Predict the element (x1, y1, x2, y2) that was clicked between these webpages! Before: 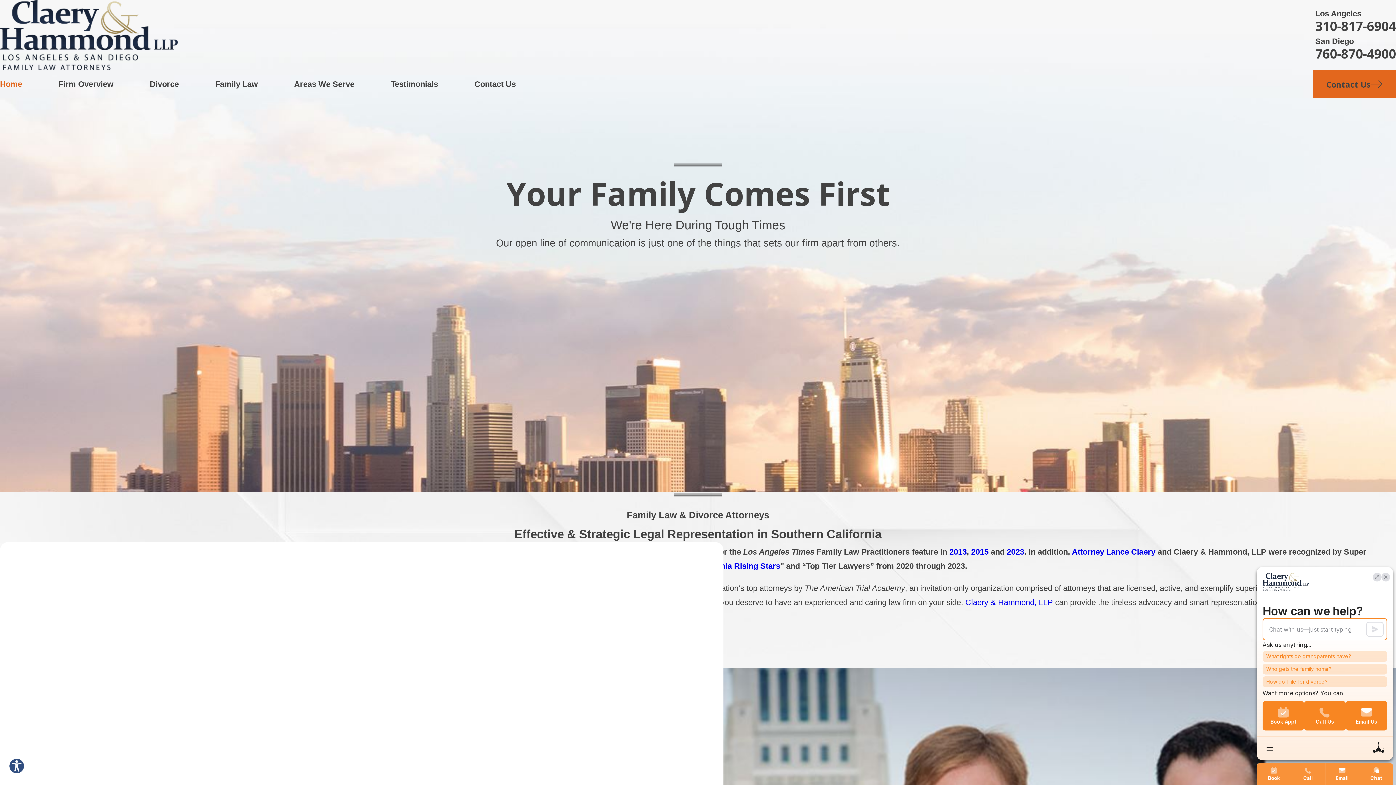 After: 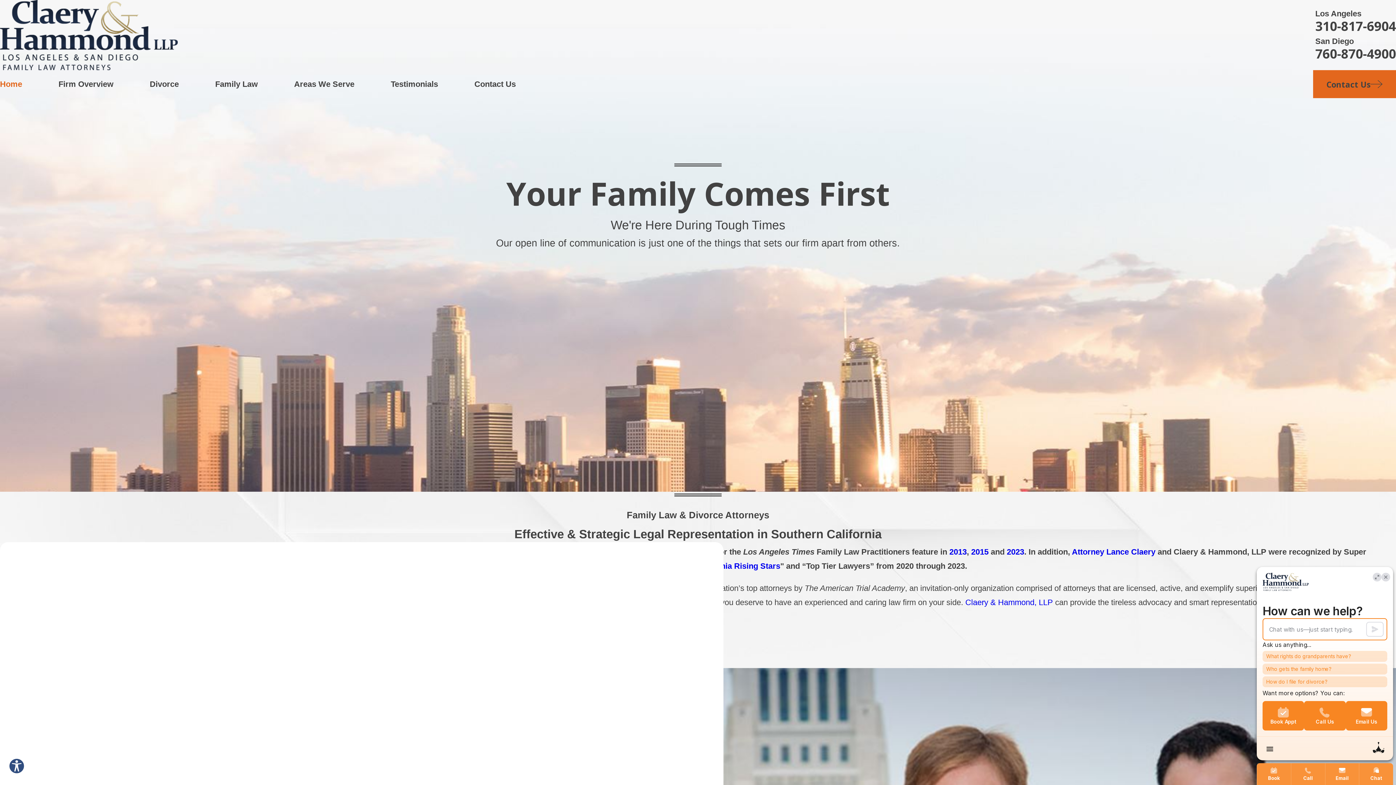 Action: bbox: (1315, 16, 1396, 34) label: 310-817-6904